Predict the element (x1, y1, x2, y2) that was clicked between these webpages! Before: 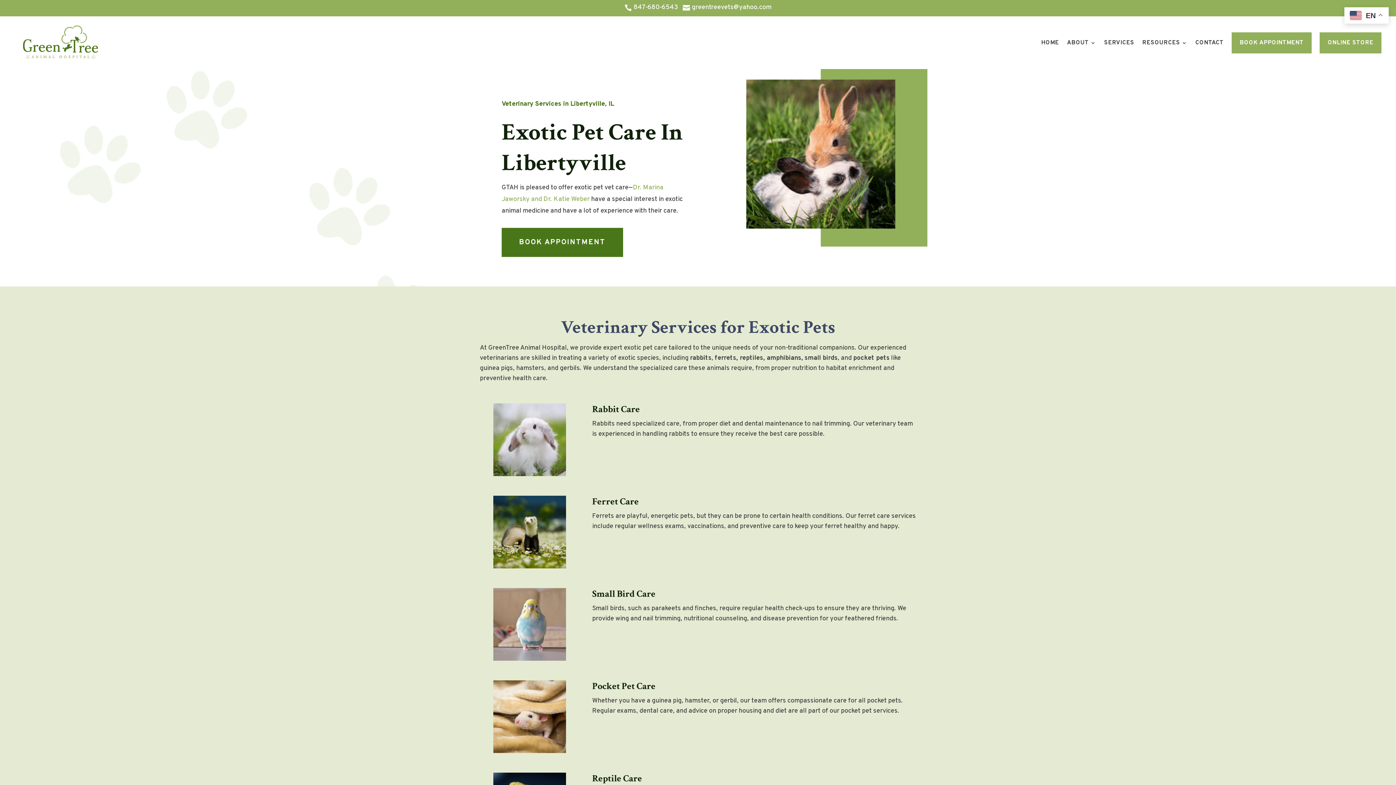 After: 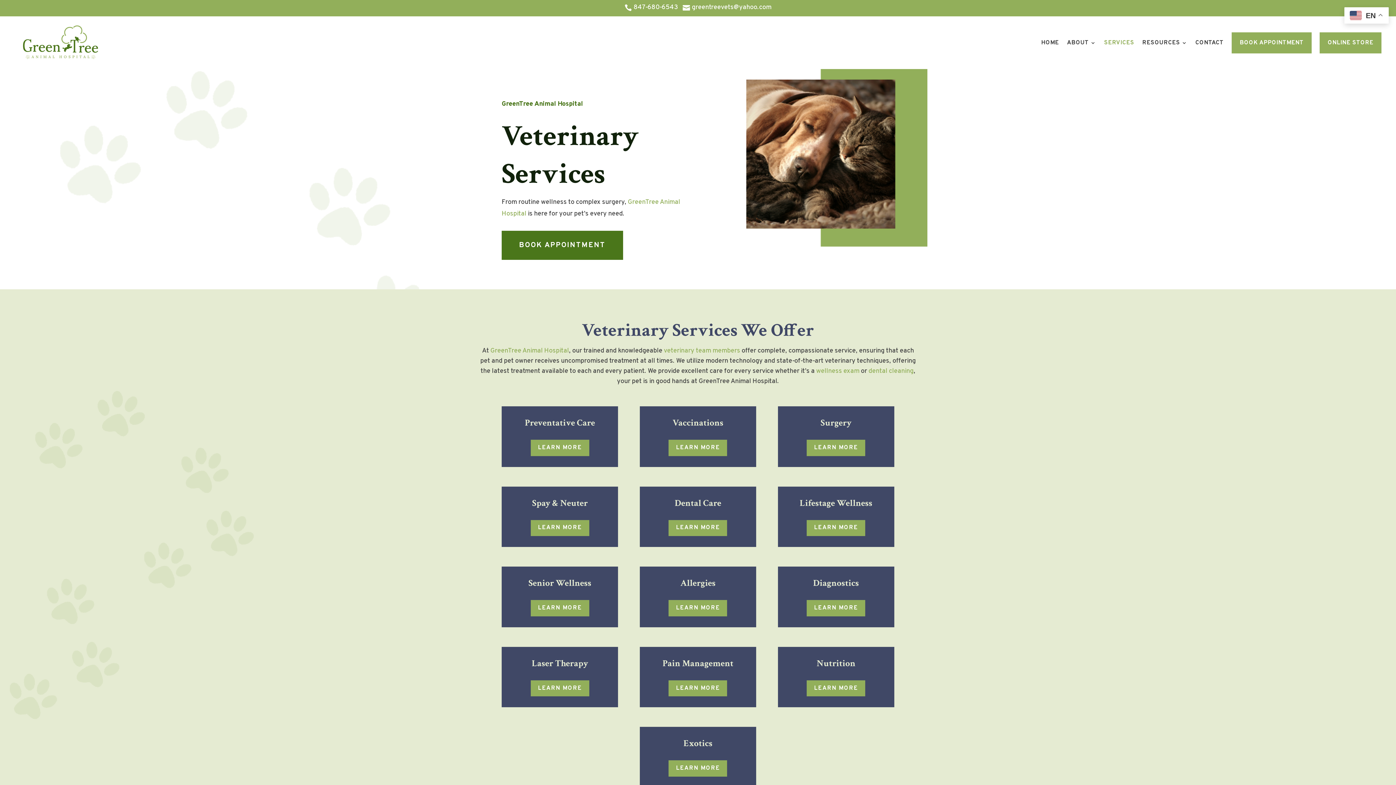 Action: label: SERVICES bbox: (1104, 28, 1134, 56)